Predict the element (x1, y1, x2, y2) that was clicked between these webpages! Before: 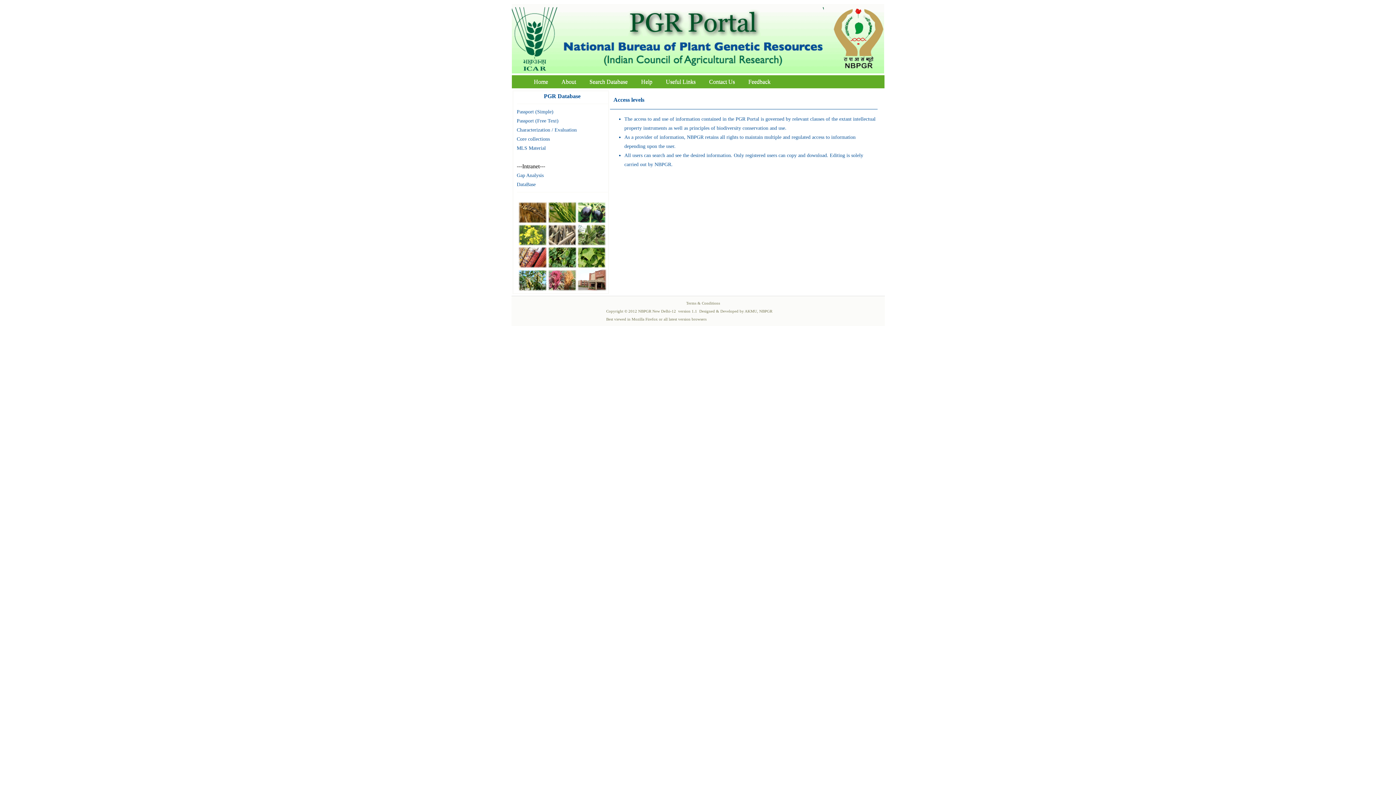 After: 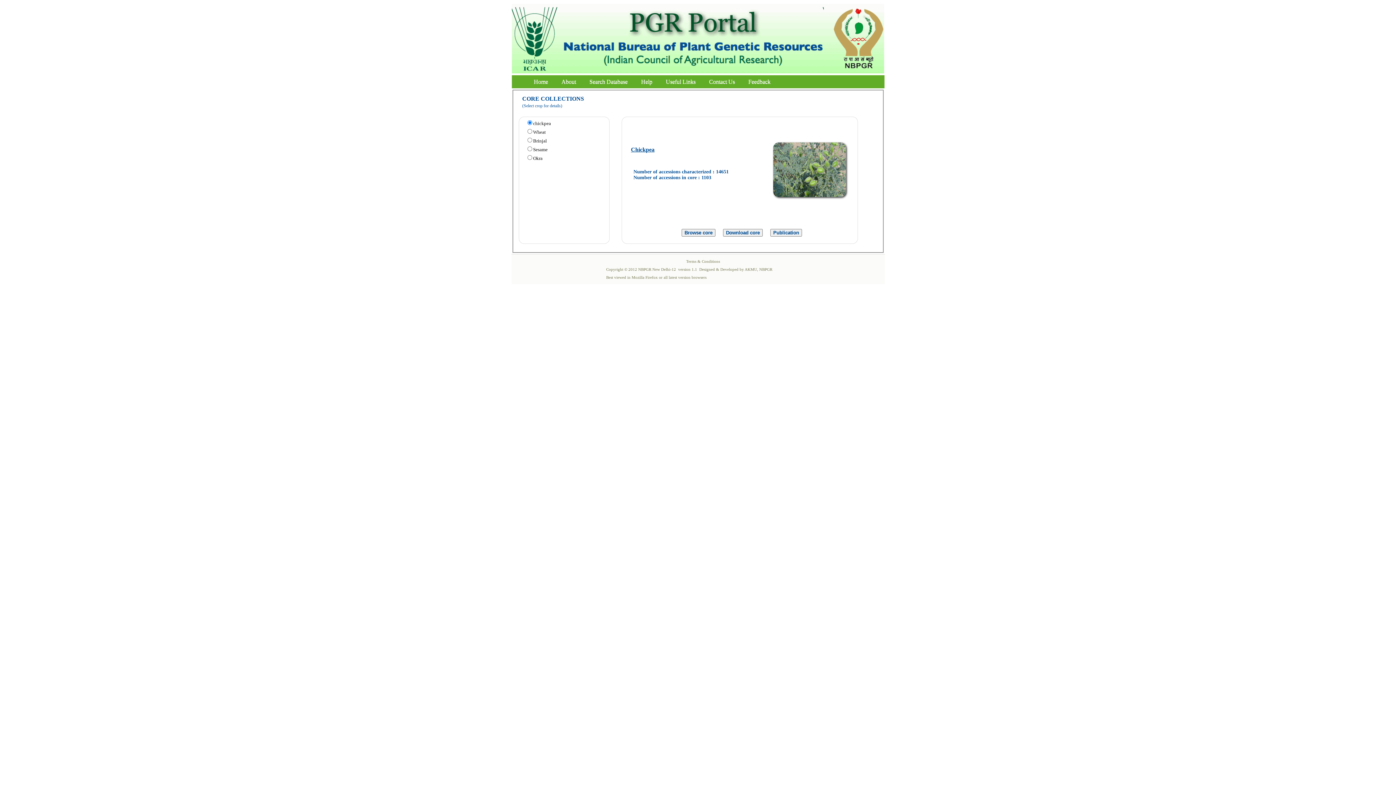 Action: bbox: (516, 136, 550, 141) label: Core collections